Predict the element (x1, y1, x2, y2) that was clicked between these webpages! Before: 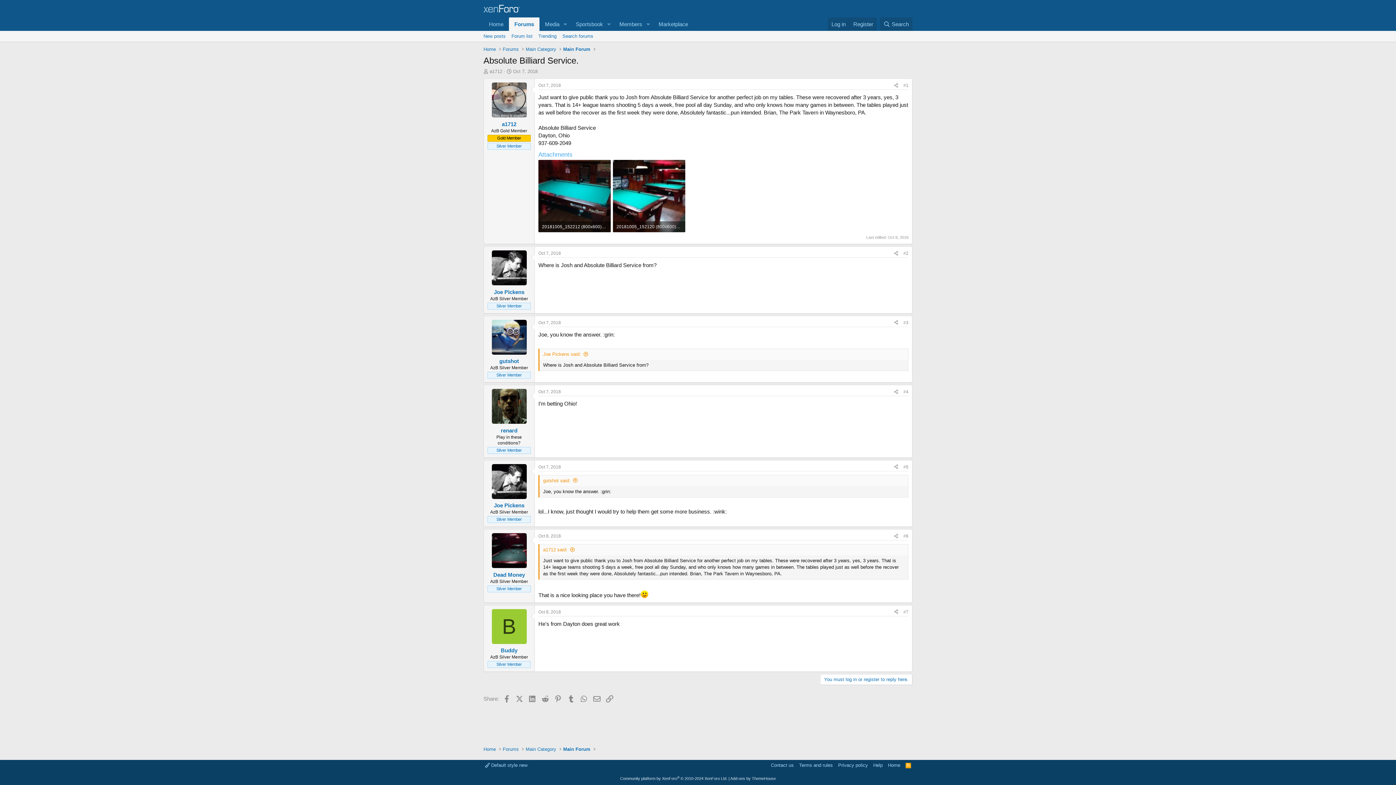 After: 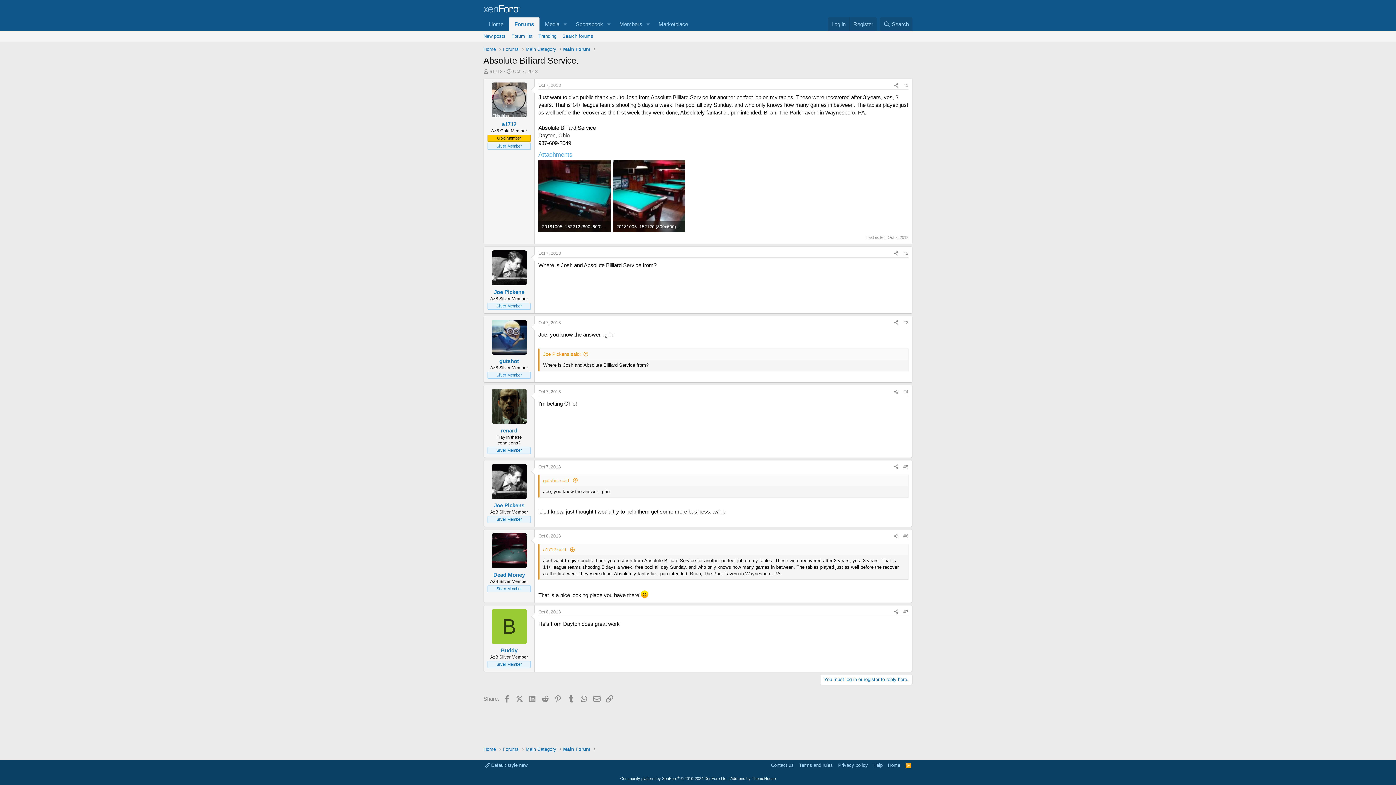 Action: label: #5 bbox: (903, 464, 908, 469)